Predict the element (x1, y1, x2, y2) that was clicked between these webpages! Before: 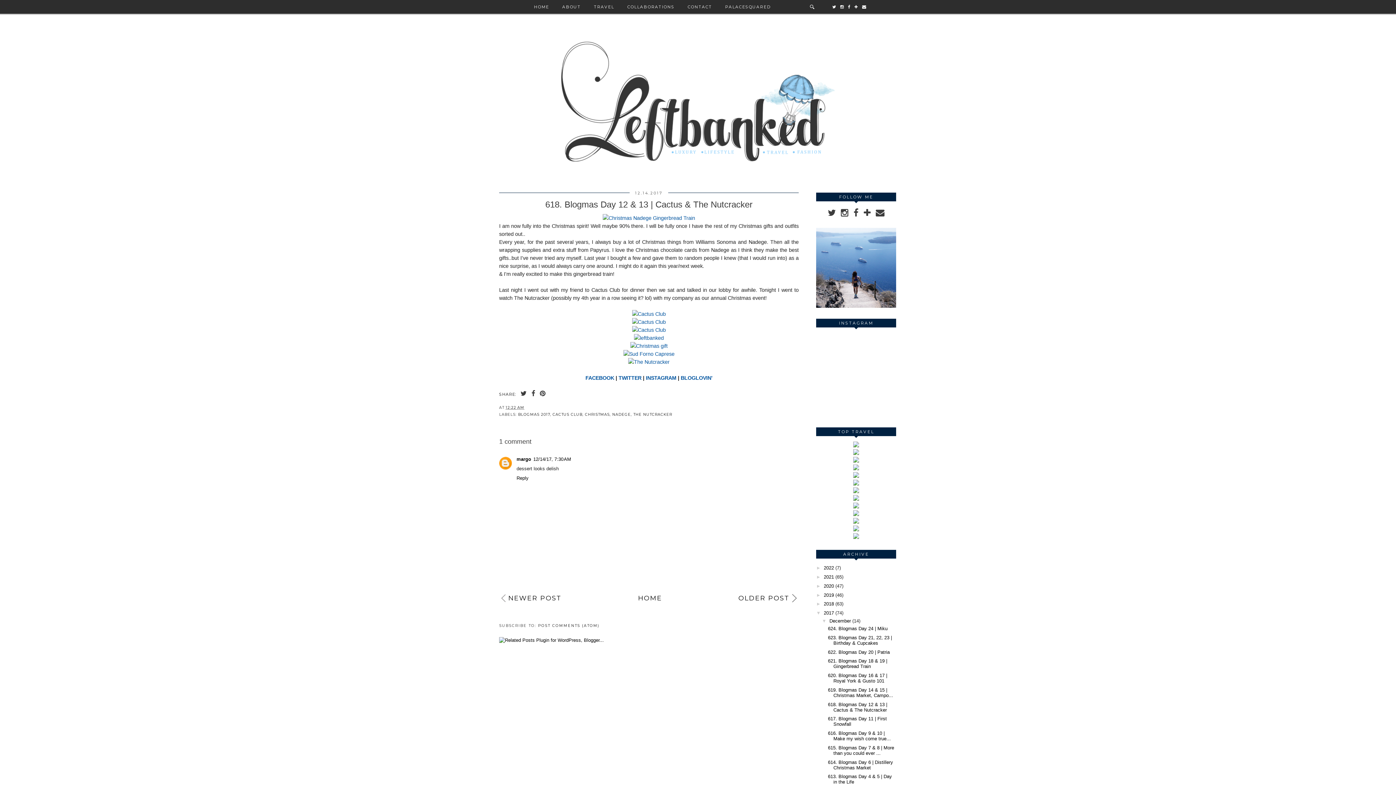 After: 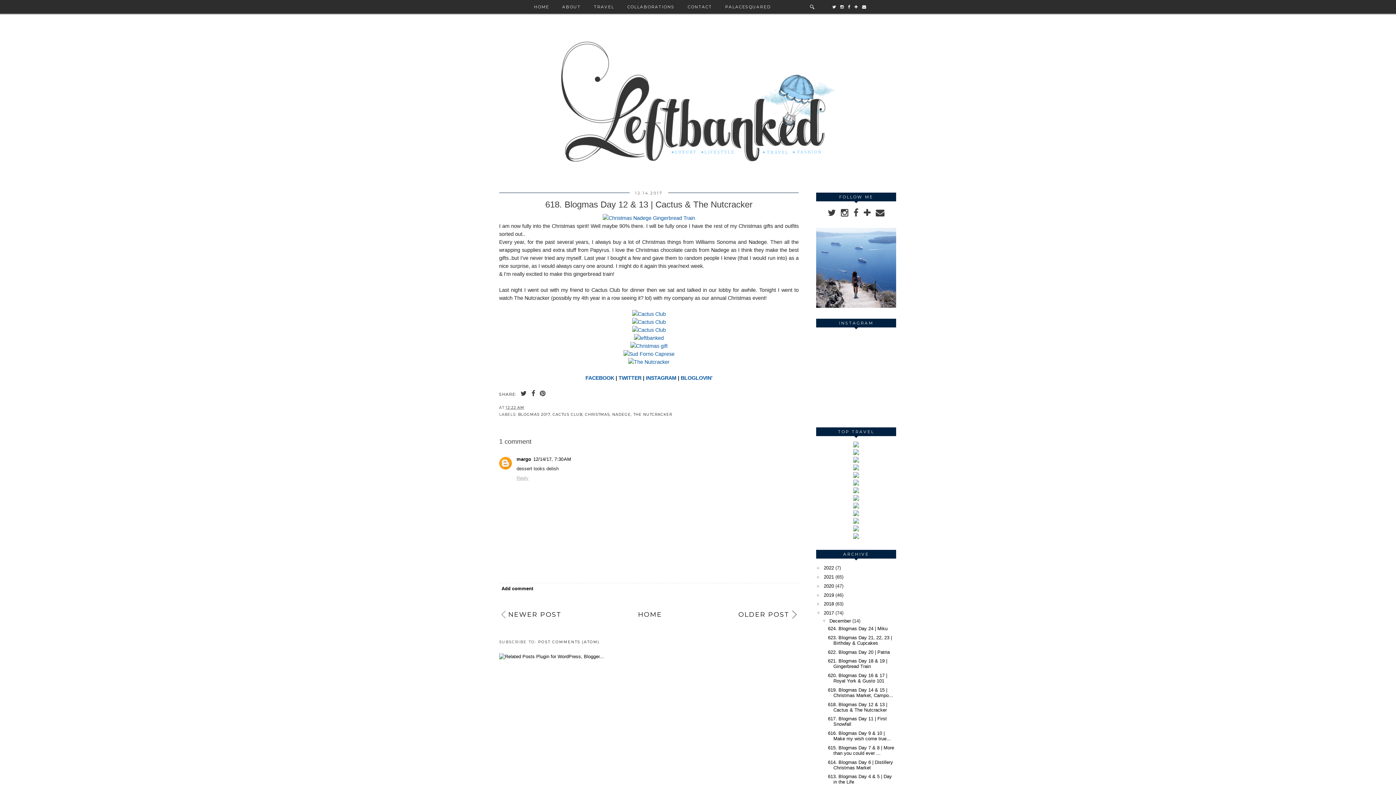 Action: bbox: (516, 473, 530, 480) label: Reply